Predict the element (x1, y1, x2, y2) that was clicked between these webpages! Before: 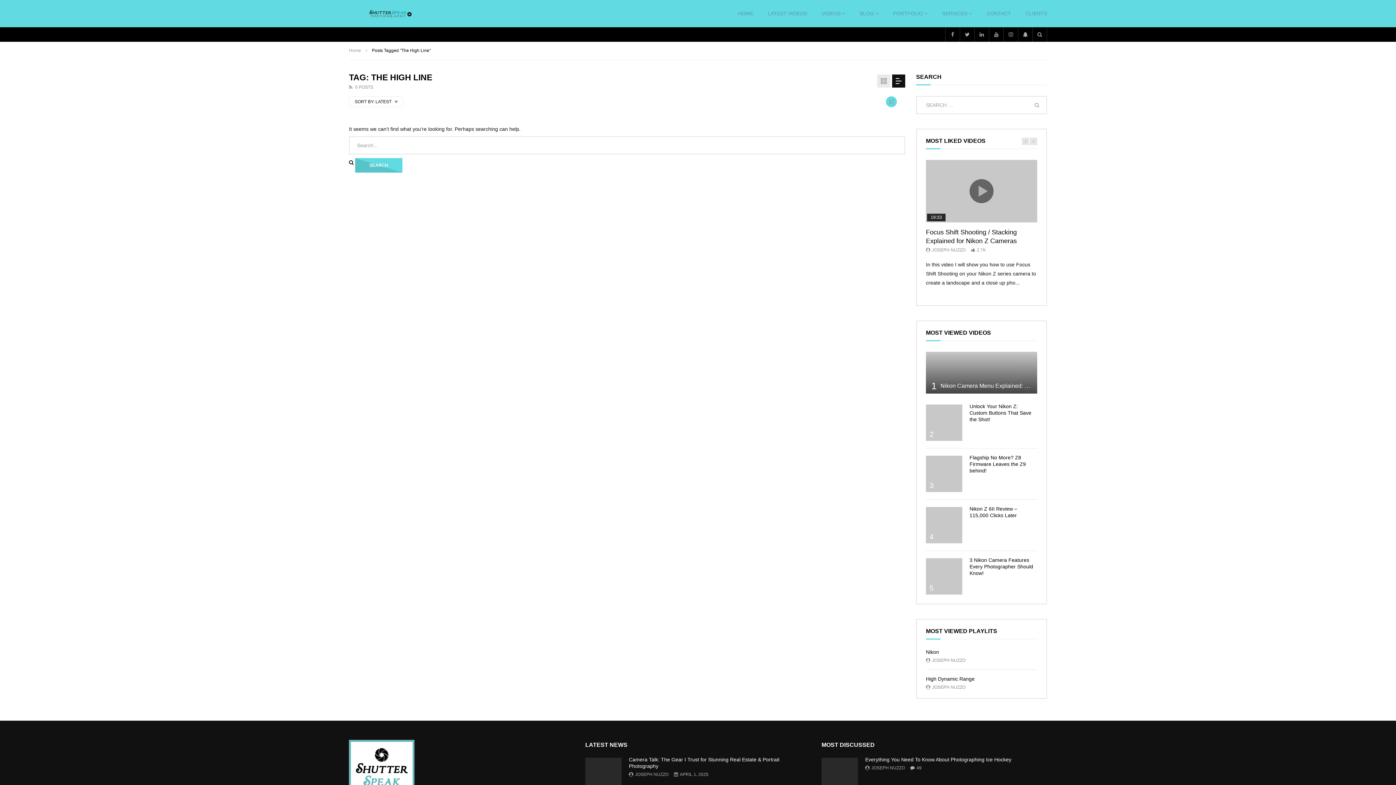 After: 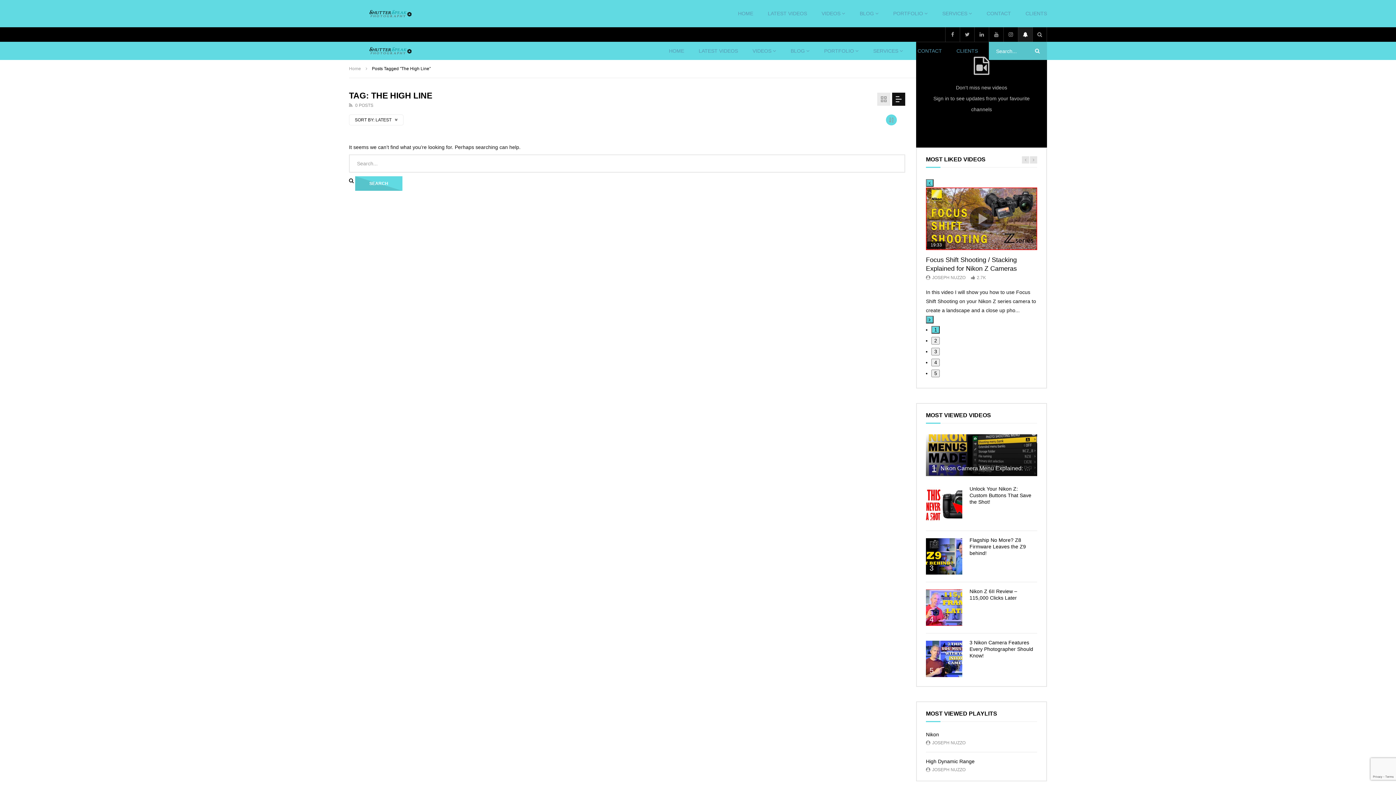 Action: bbox: (1018, 27, 1032, 41)